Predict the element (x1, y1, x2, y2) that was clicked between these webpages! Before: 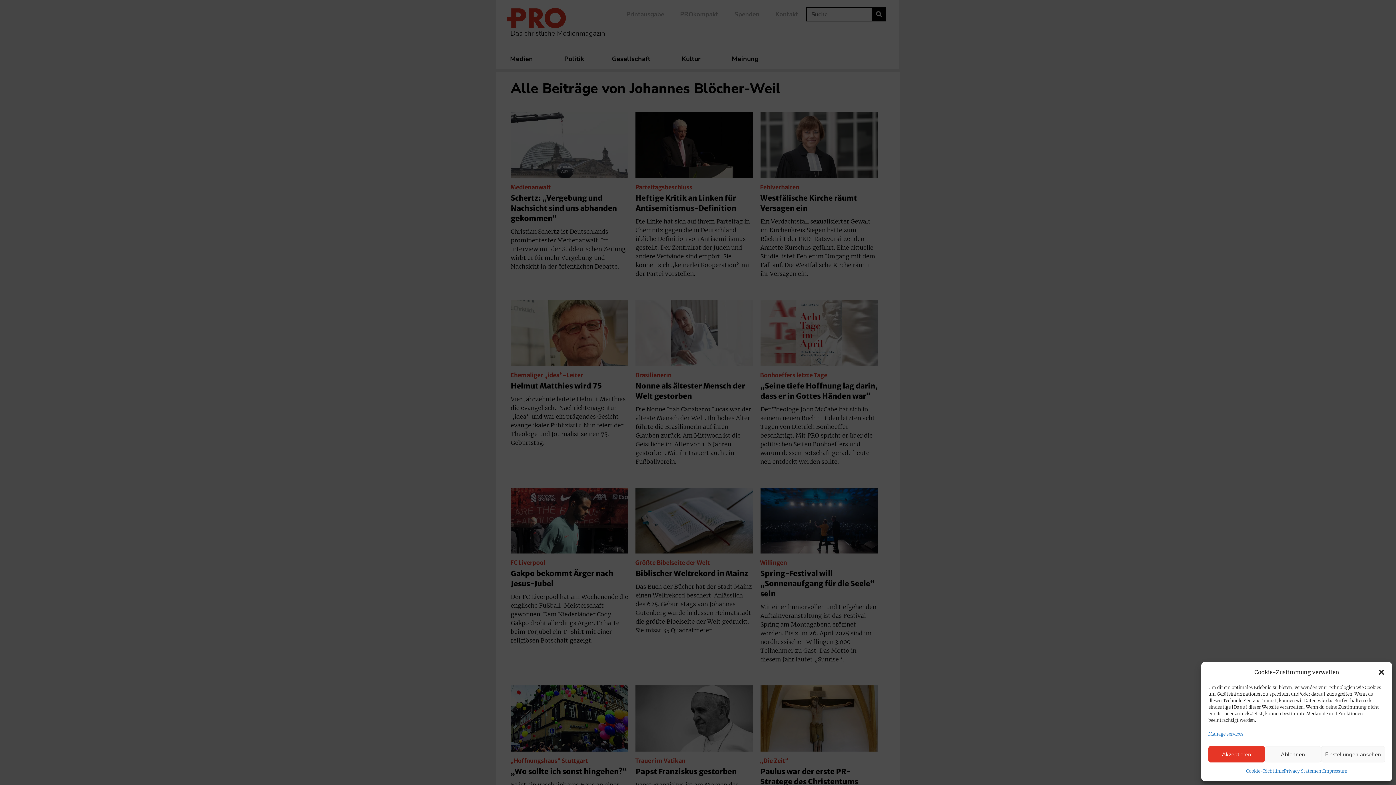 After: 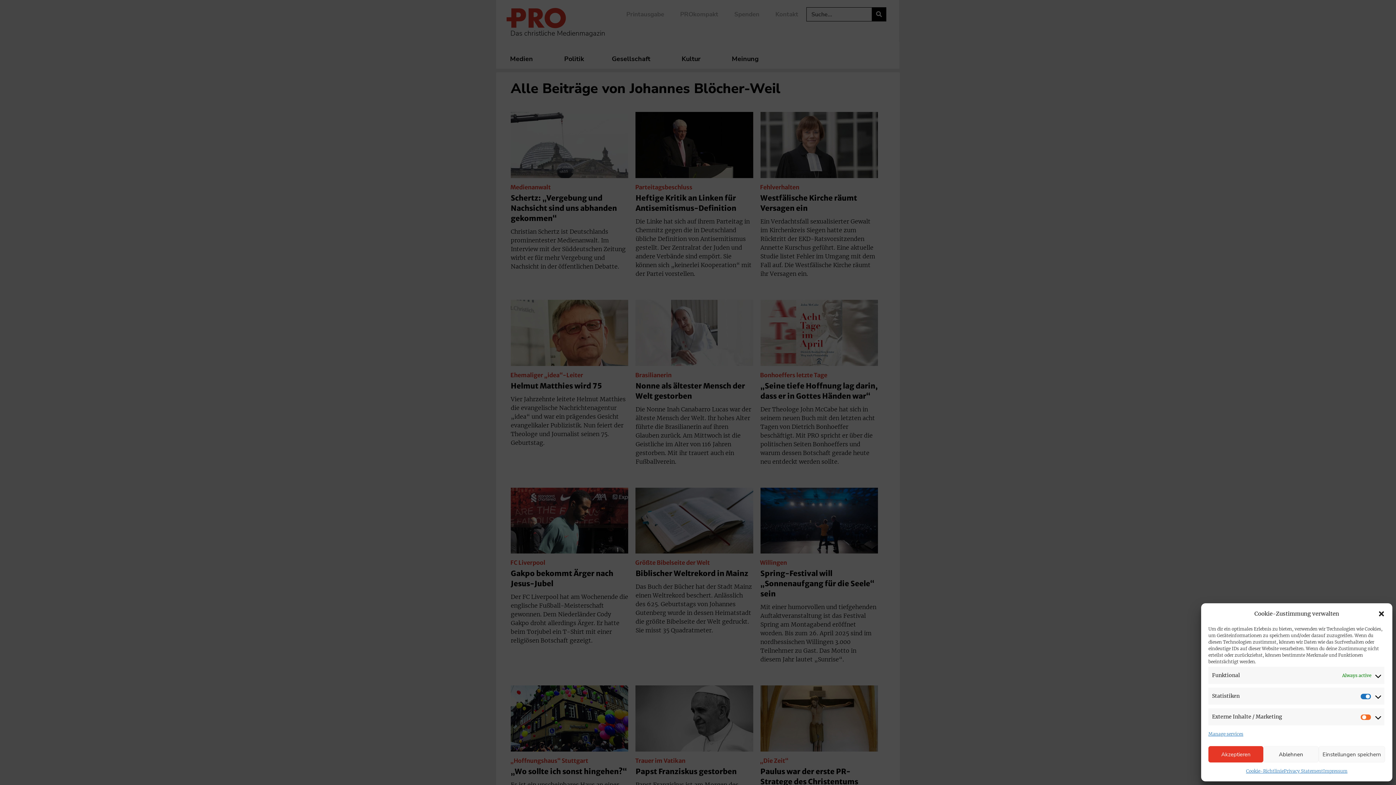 Action: bbox: (1321, 746, 1385, 762) label: Einstellungen ansehen